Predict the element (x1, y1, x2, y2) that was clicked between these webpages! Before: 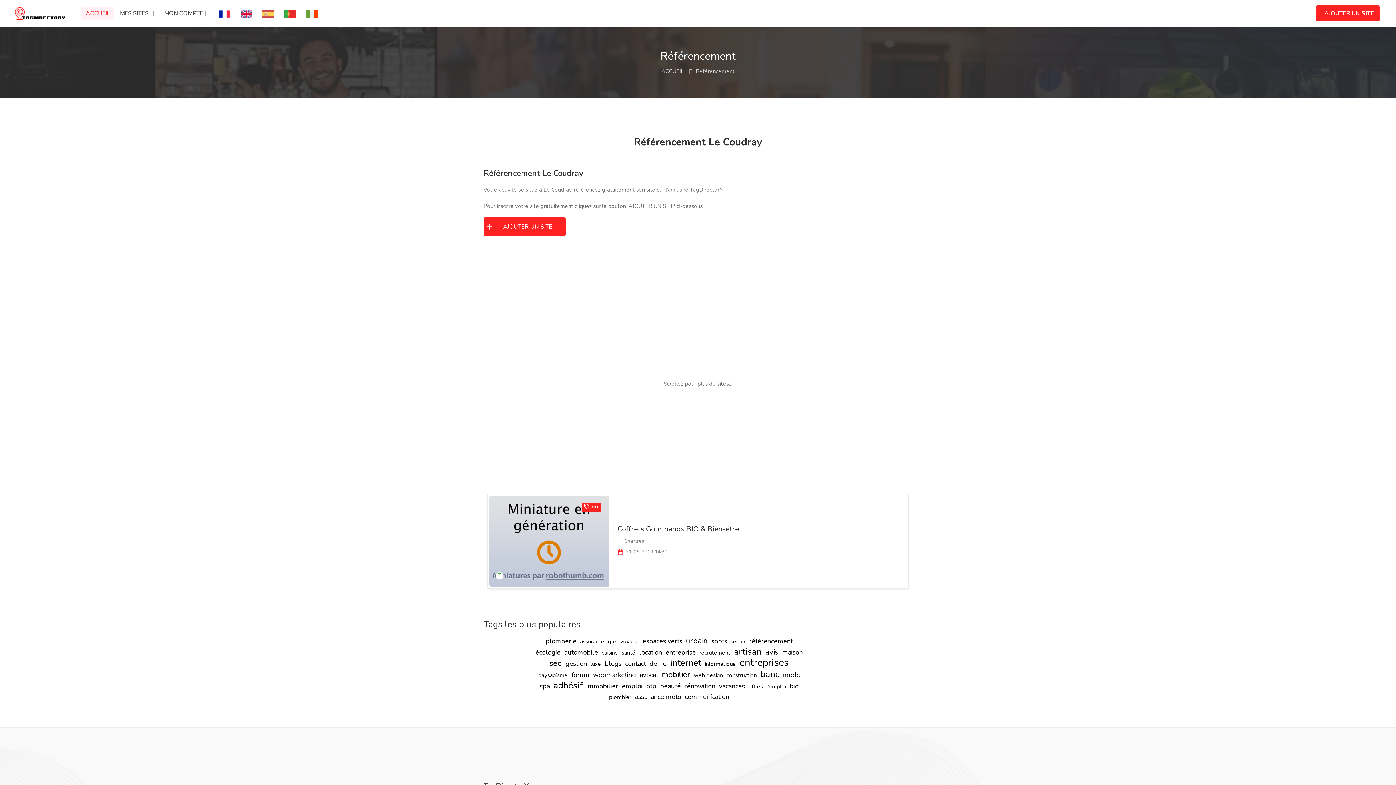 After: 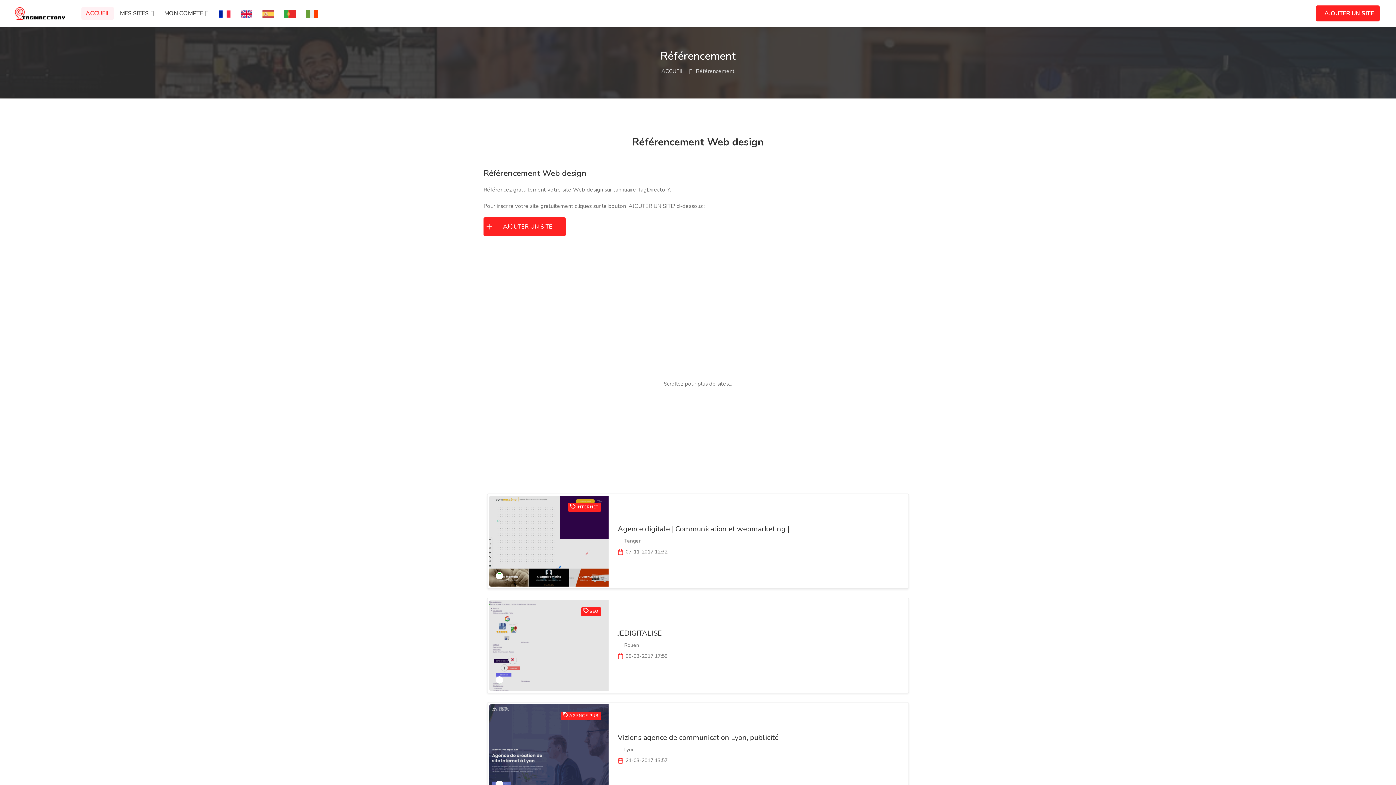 Action: label: web design bbox: (692, 672, 724, 679)